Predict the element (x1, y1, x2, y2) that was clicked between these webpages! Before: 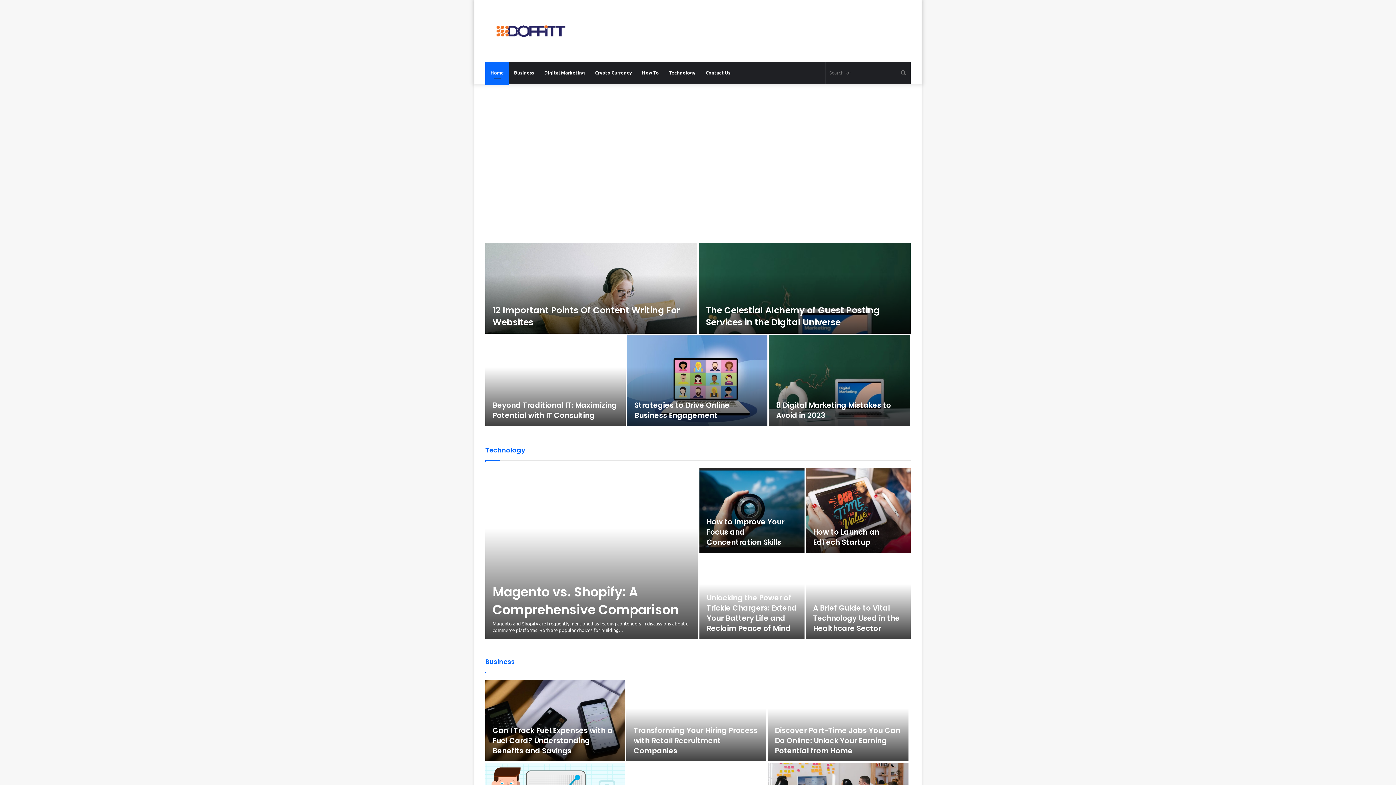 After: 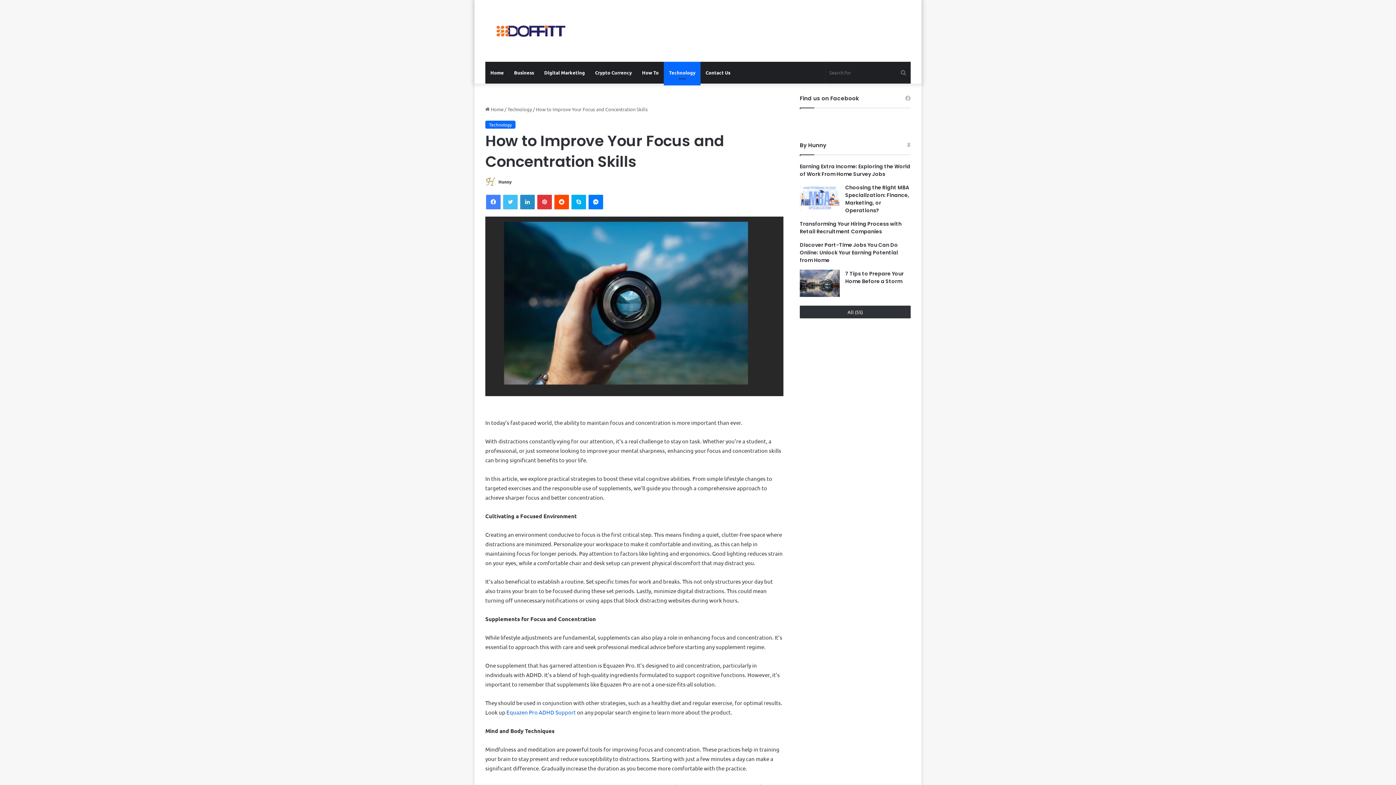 Action: label: How to Improve Your Focus and Concentration Skills bbox: (699, 468, 804, 553)